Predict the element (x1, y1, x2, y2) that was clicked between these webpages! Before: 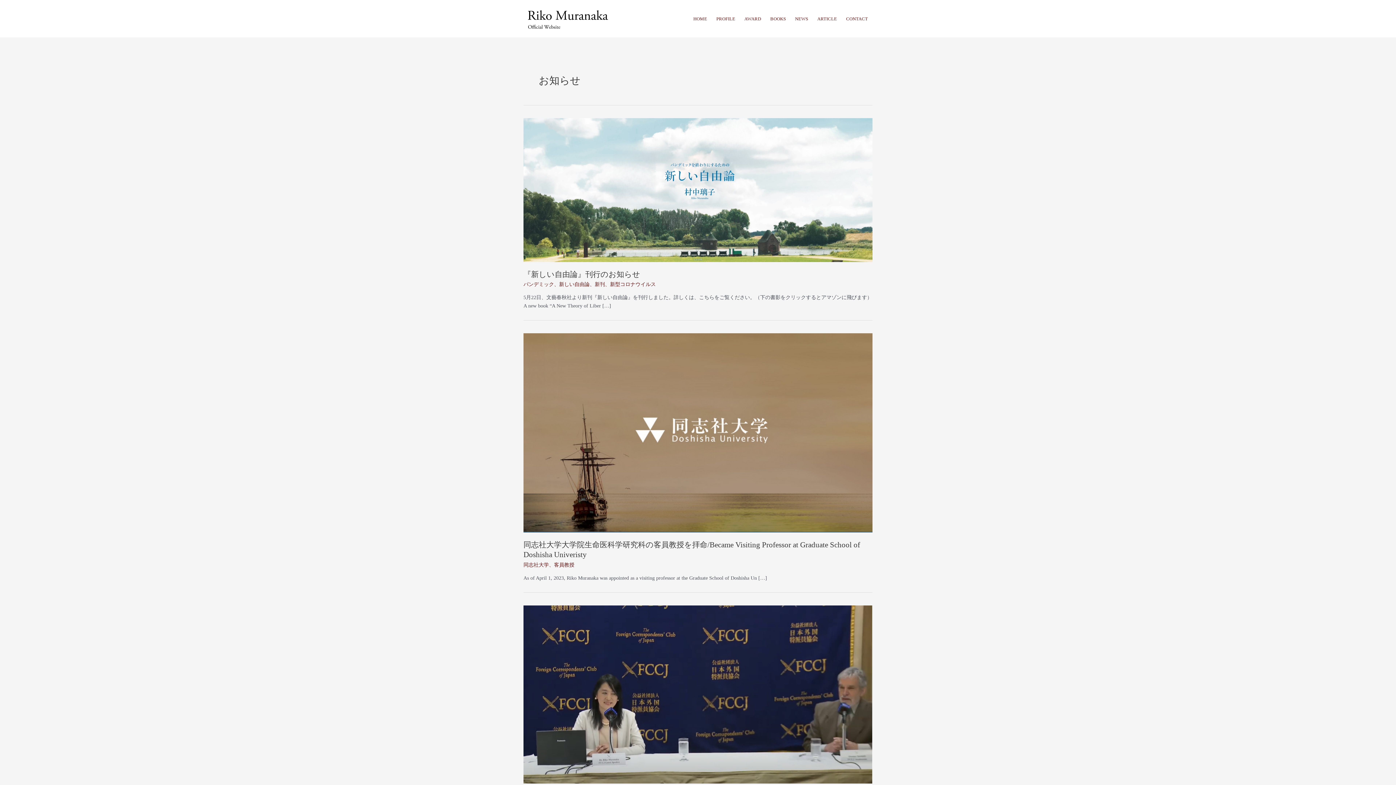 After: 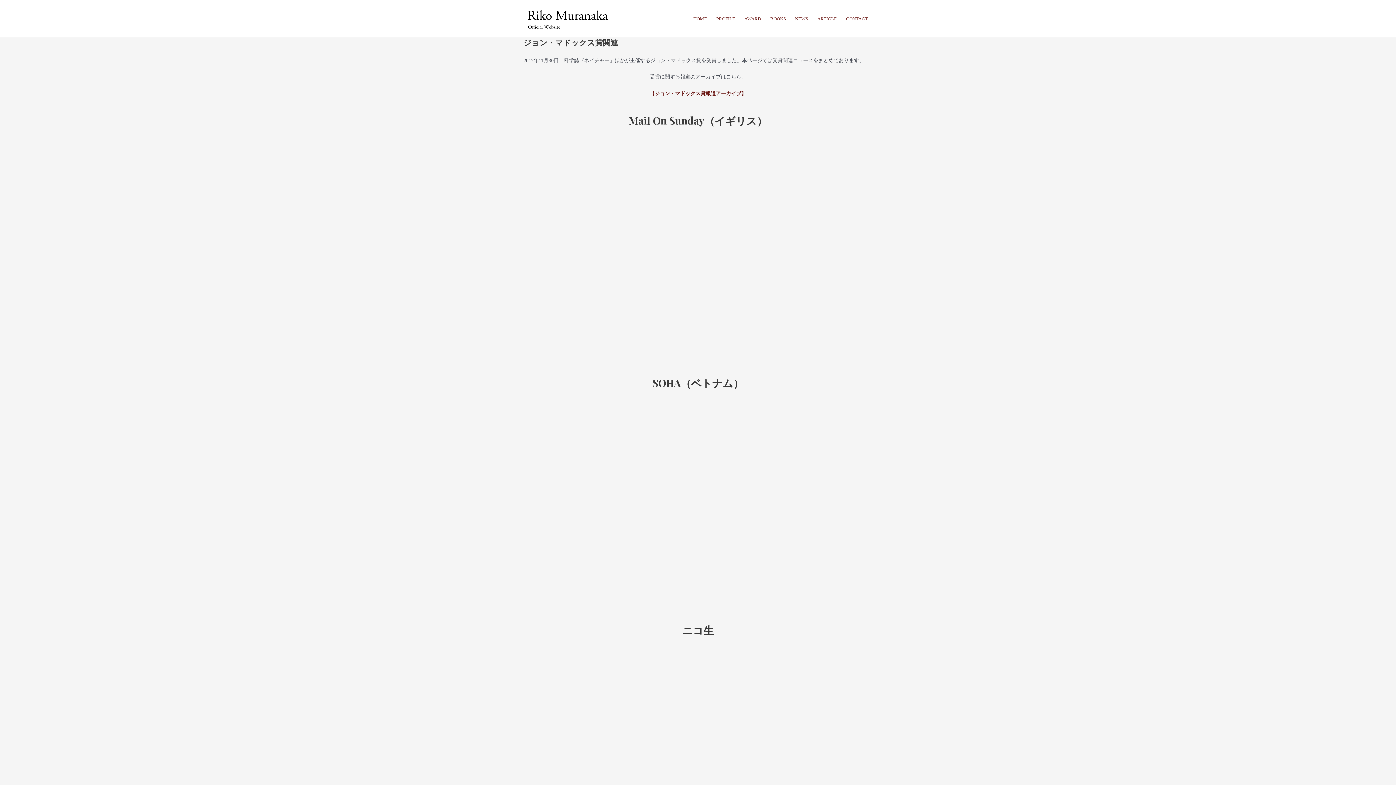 Action: label: AWARD bbox: (740, 9, 765, 27)